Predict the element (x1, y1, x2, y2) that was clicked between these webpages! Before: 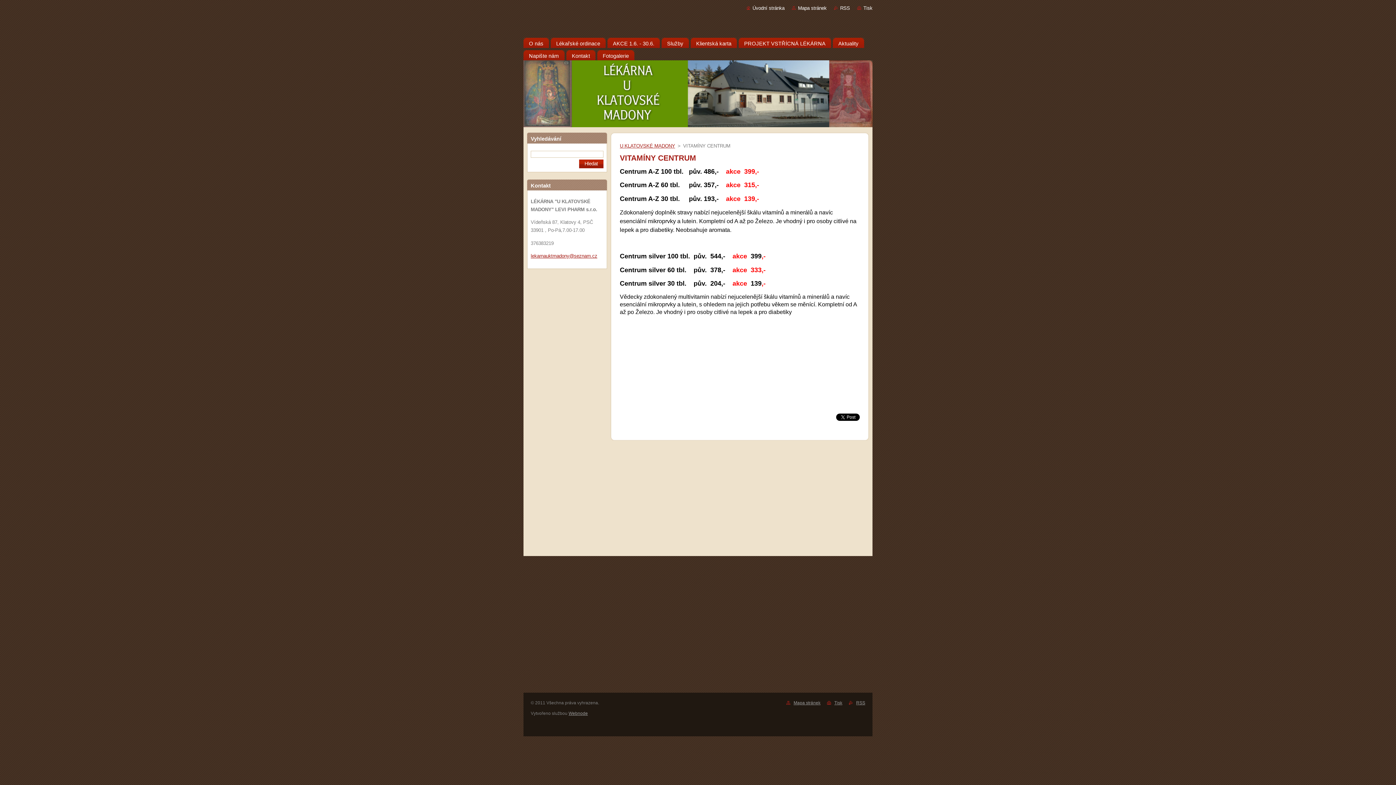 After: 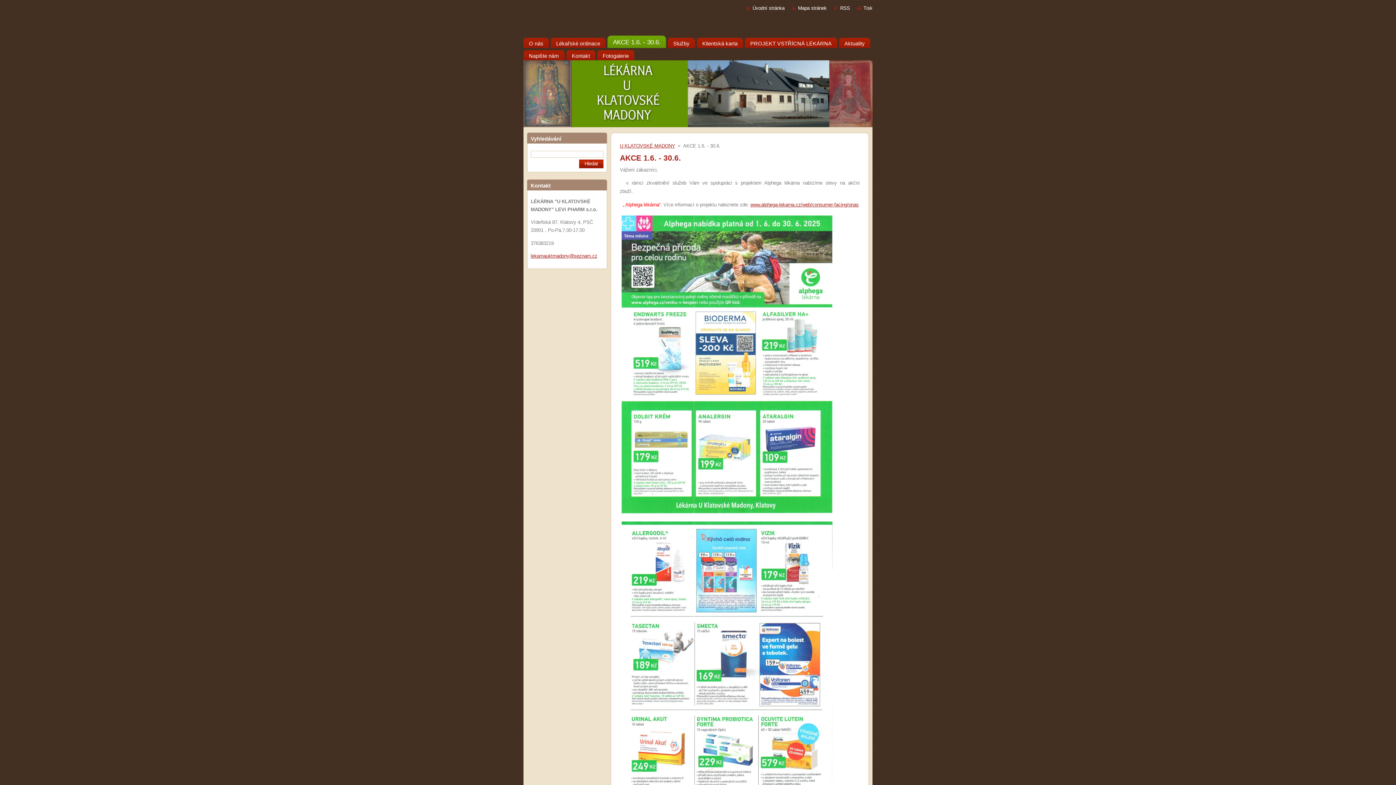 Action: label: AKCE 1.6. - 30.6. bbox: (607, 35, 660, 48)